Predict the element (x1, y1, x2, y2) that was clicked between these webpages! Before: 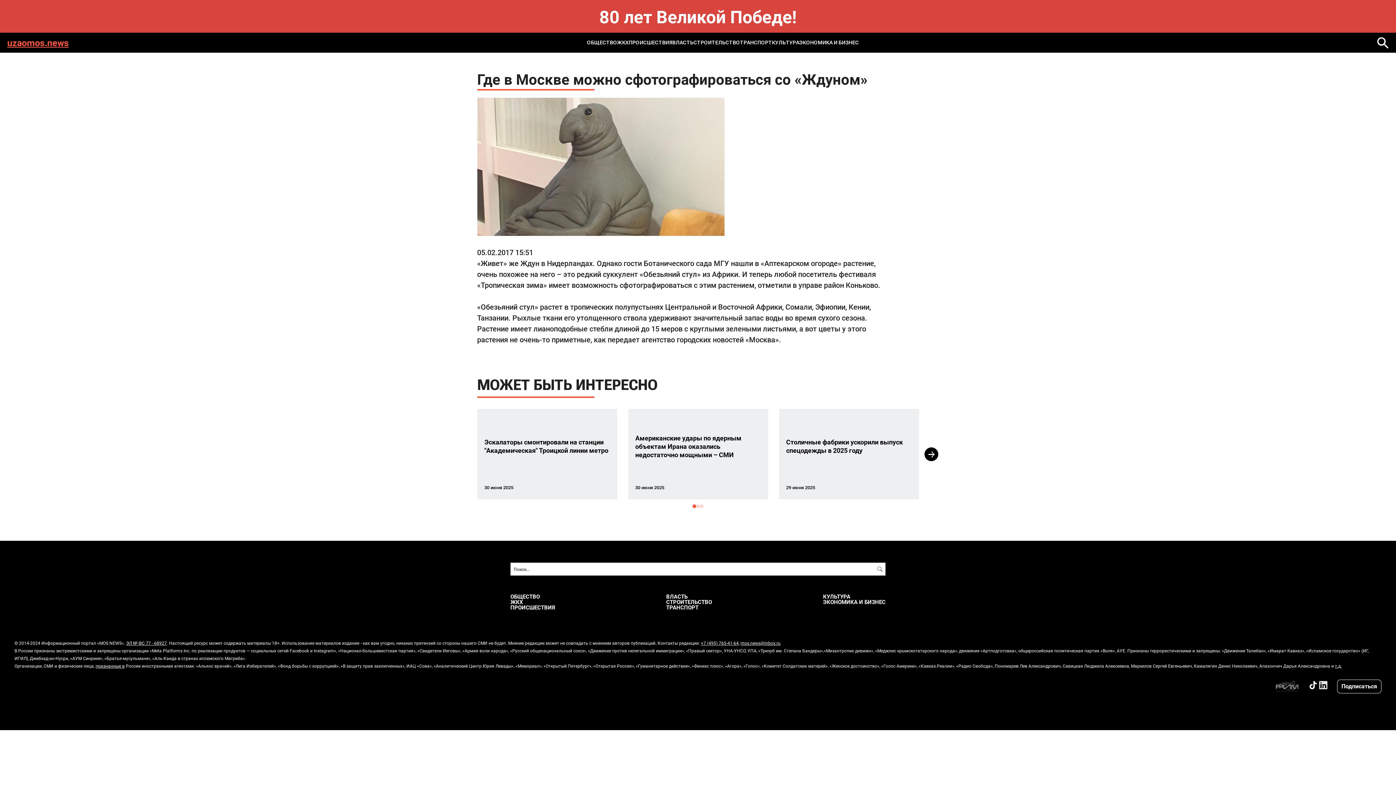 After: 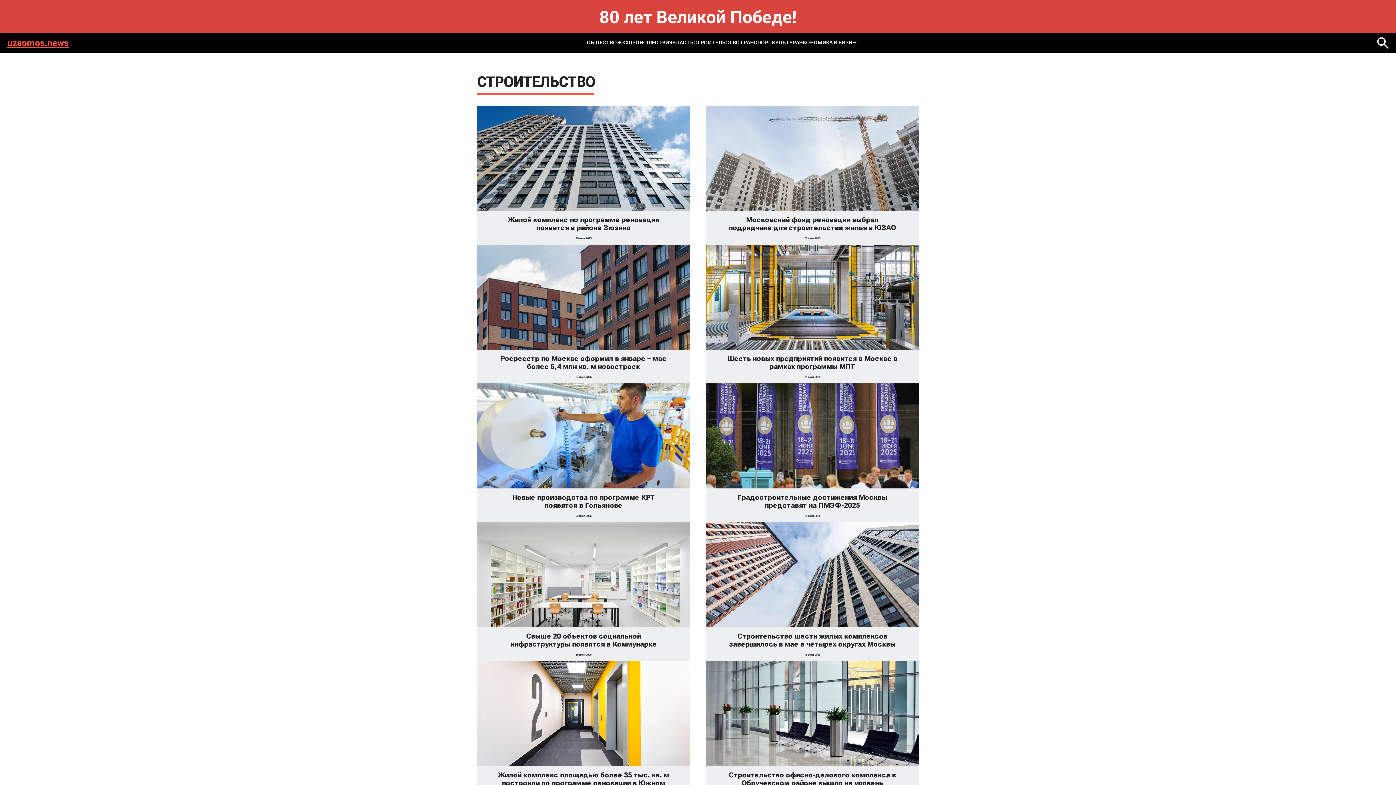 Action: label: СТРОИТЕЛЬСТВО bbox: (693, 36, 740, 48)